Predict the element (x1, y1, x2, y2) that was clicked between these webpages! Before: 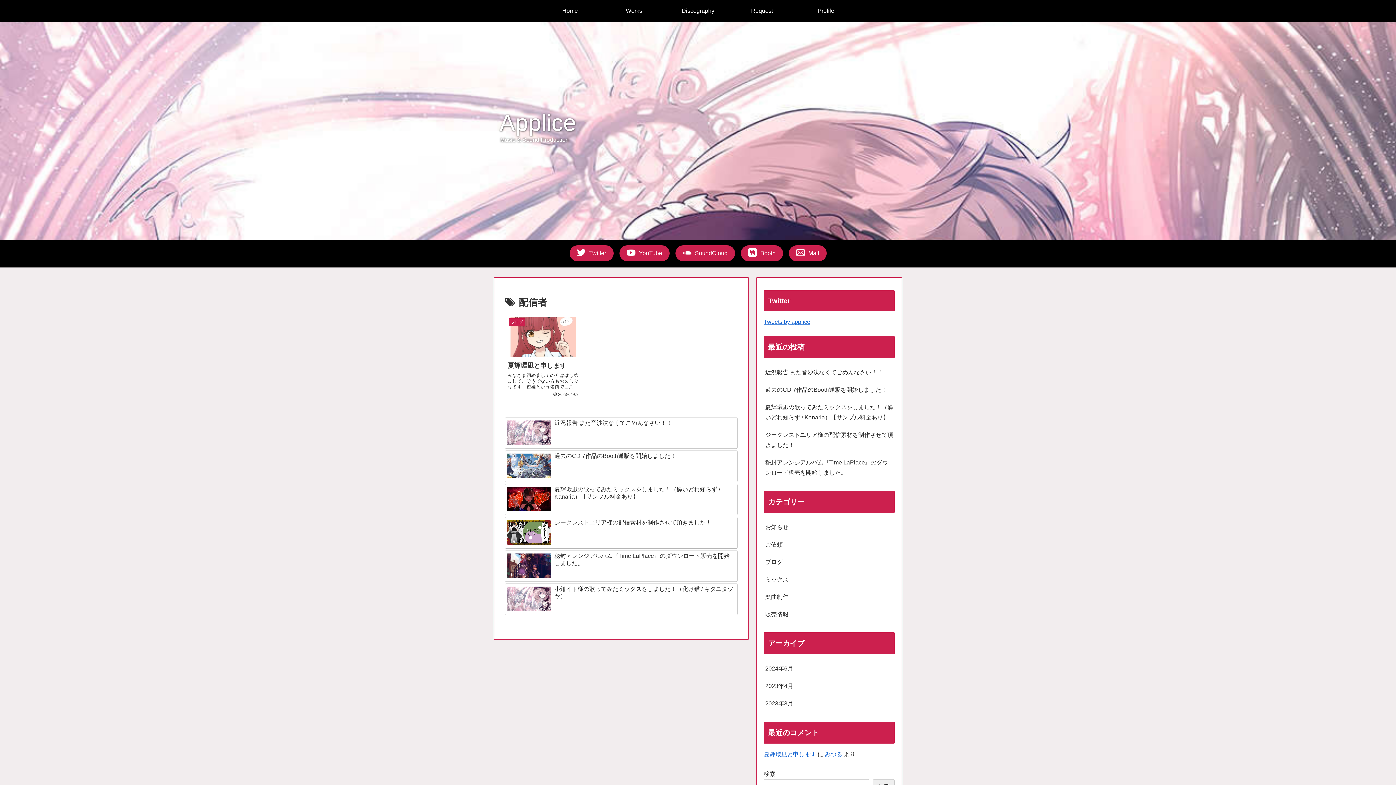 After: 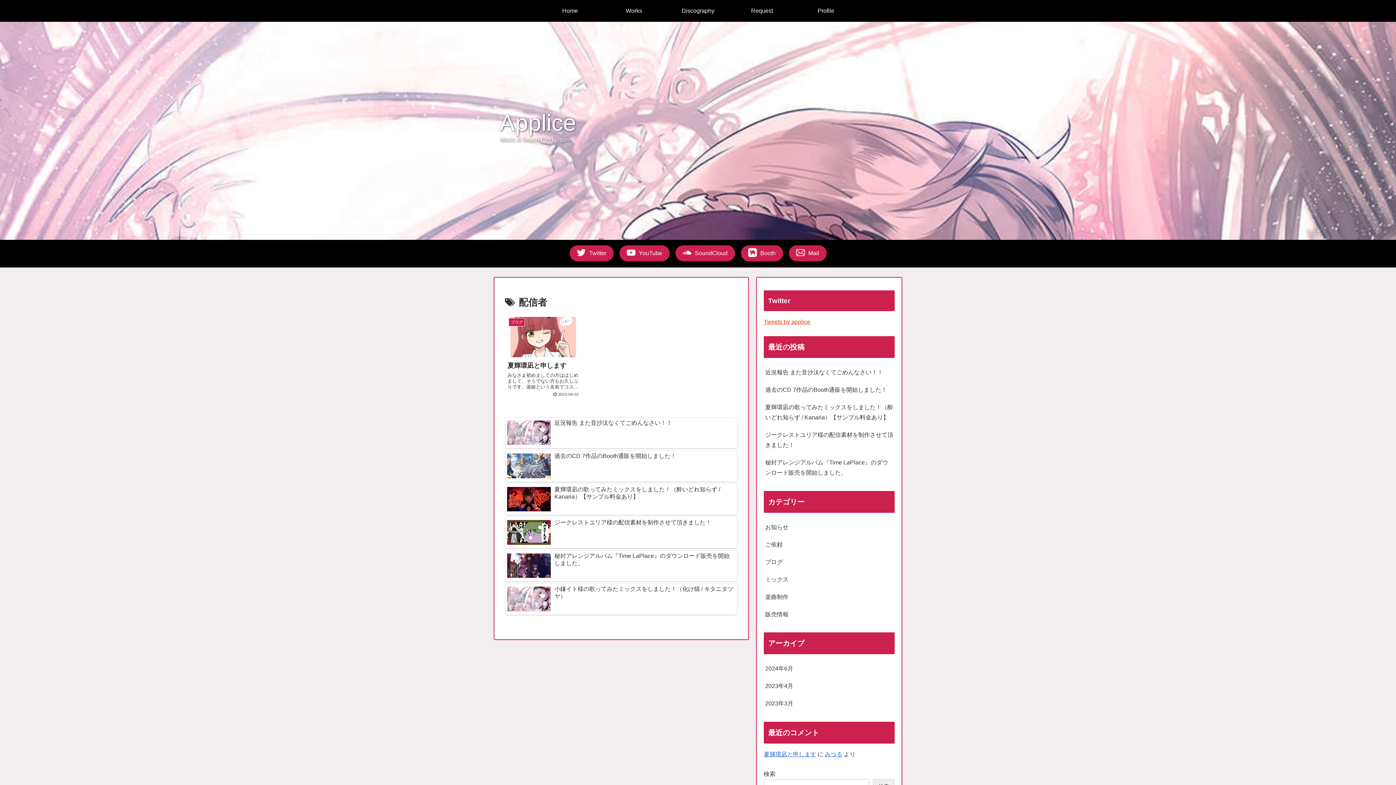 Action: bbox: (764, 318, 810, 324) label: Tweets by applice